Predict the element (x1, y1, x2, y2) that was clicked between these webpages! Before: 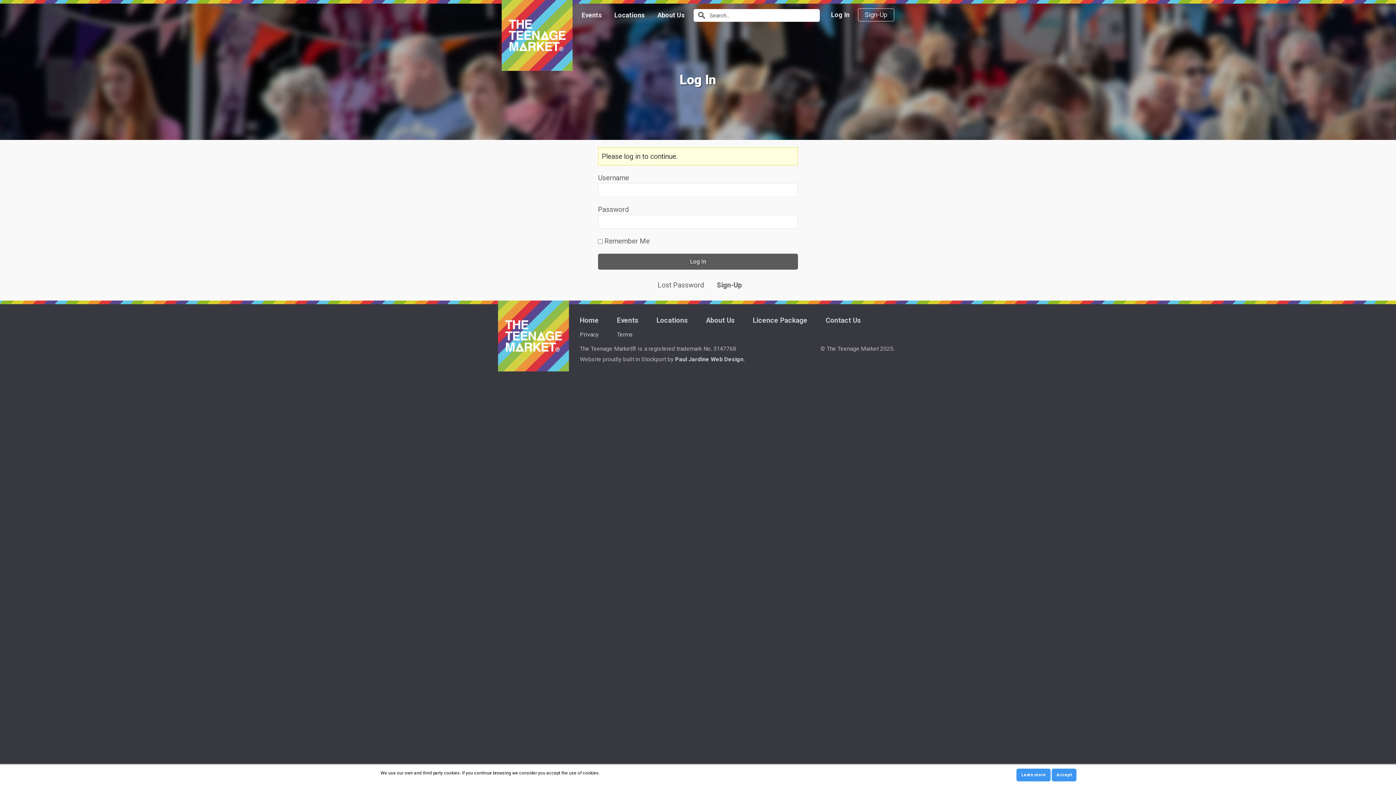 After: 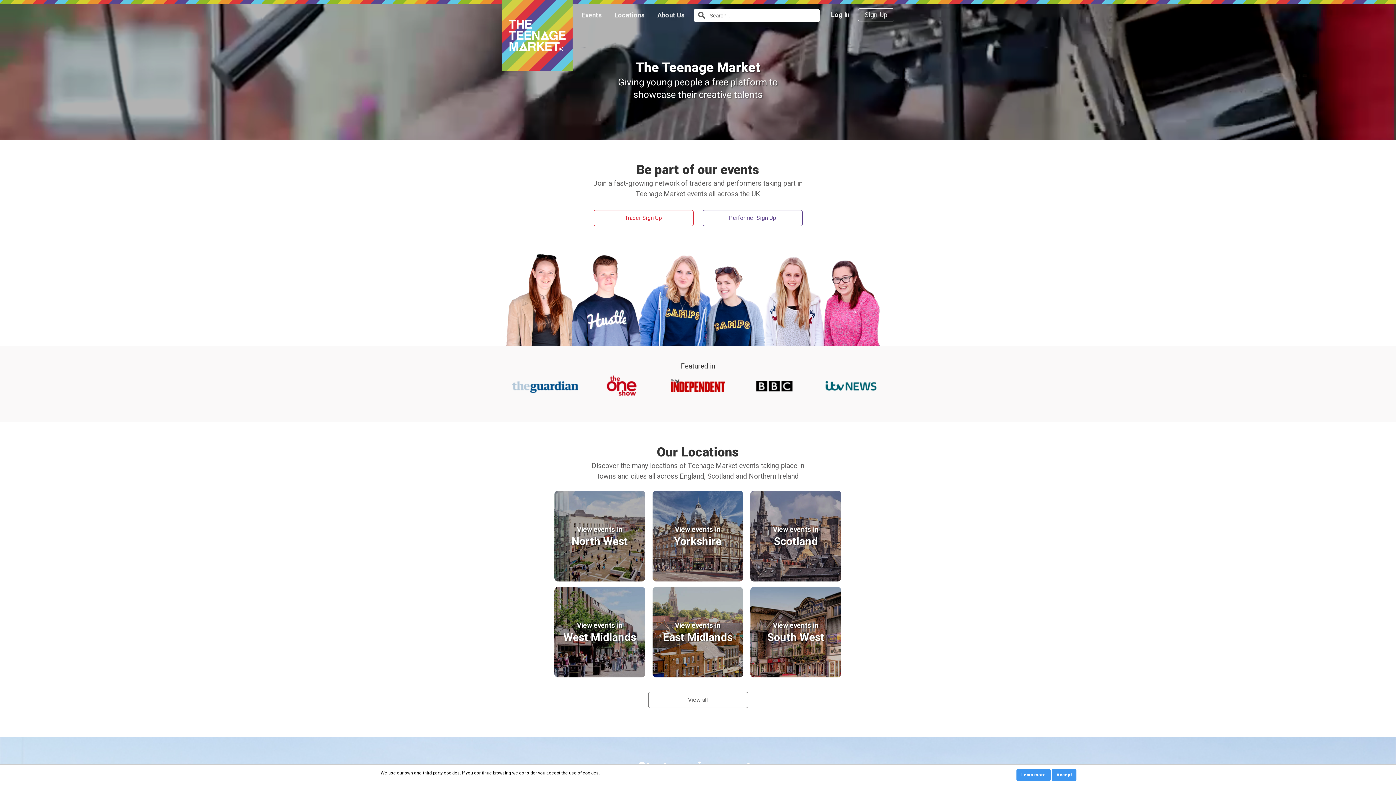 Action: bbox: (580, 316, 598, 324) label: Home